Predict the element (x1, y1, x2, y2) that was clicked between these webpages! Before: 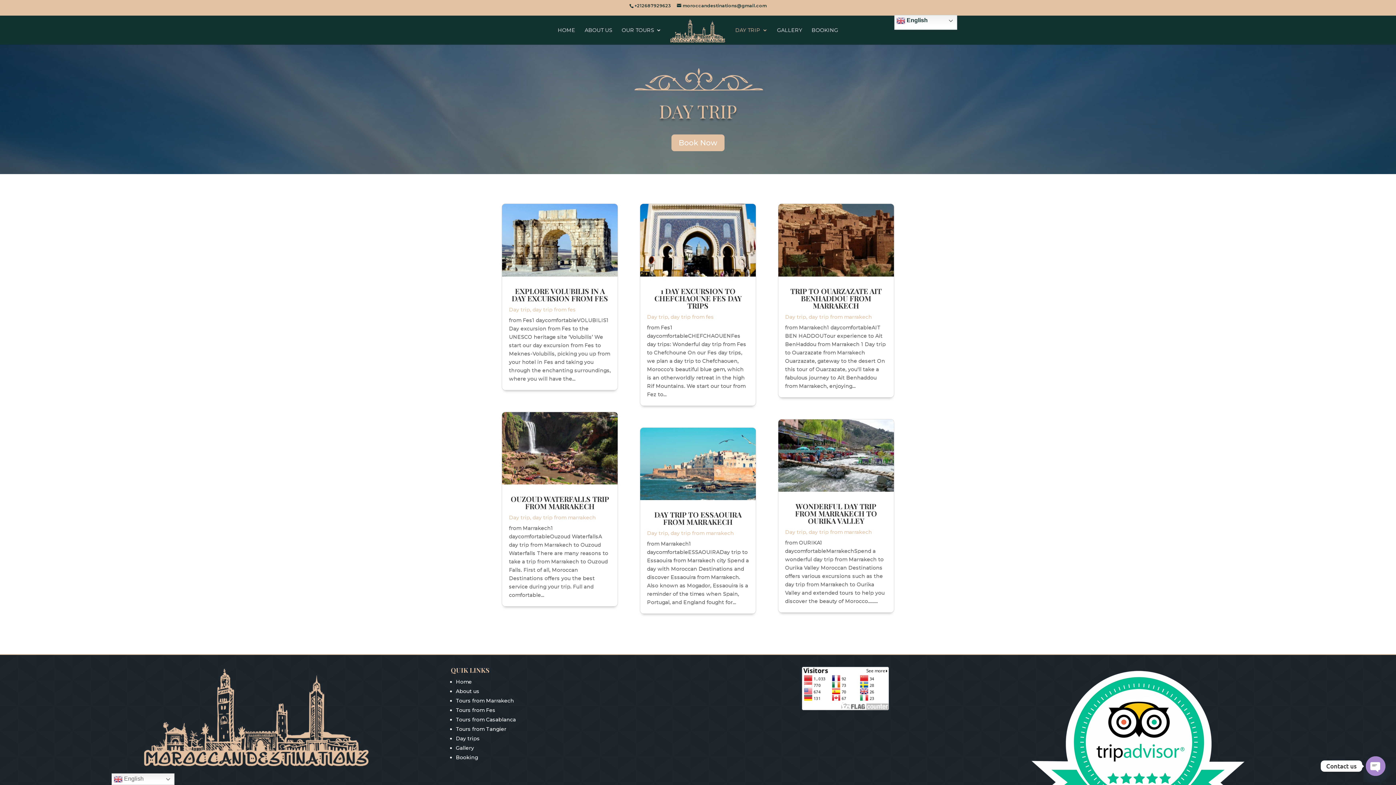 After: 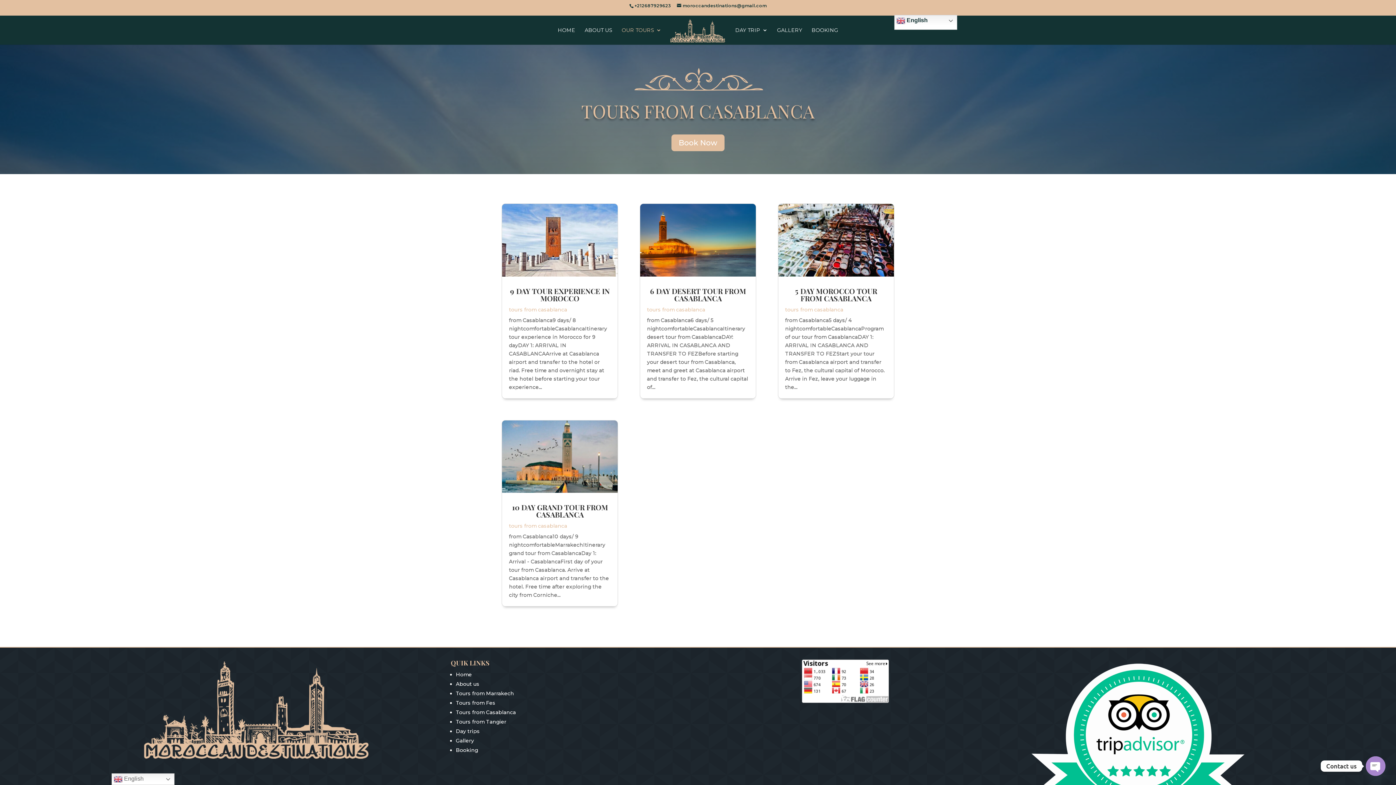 Action: bbox: (455, 716, 515, 723) label: Tours from Casablanca